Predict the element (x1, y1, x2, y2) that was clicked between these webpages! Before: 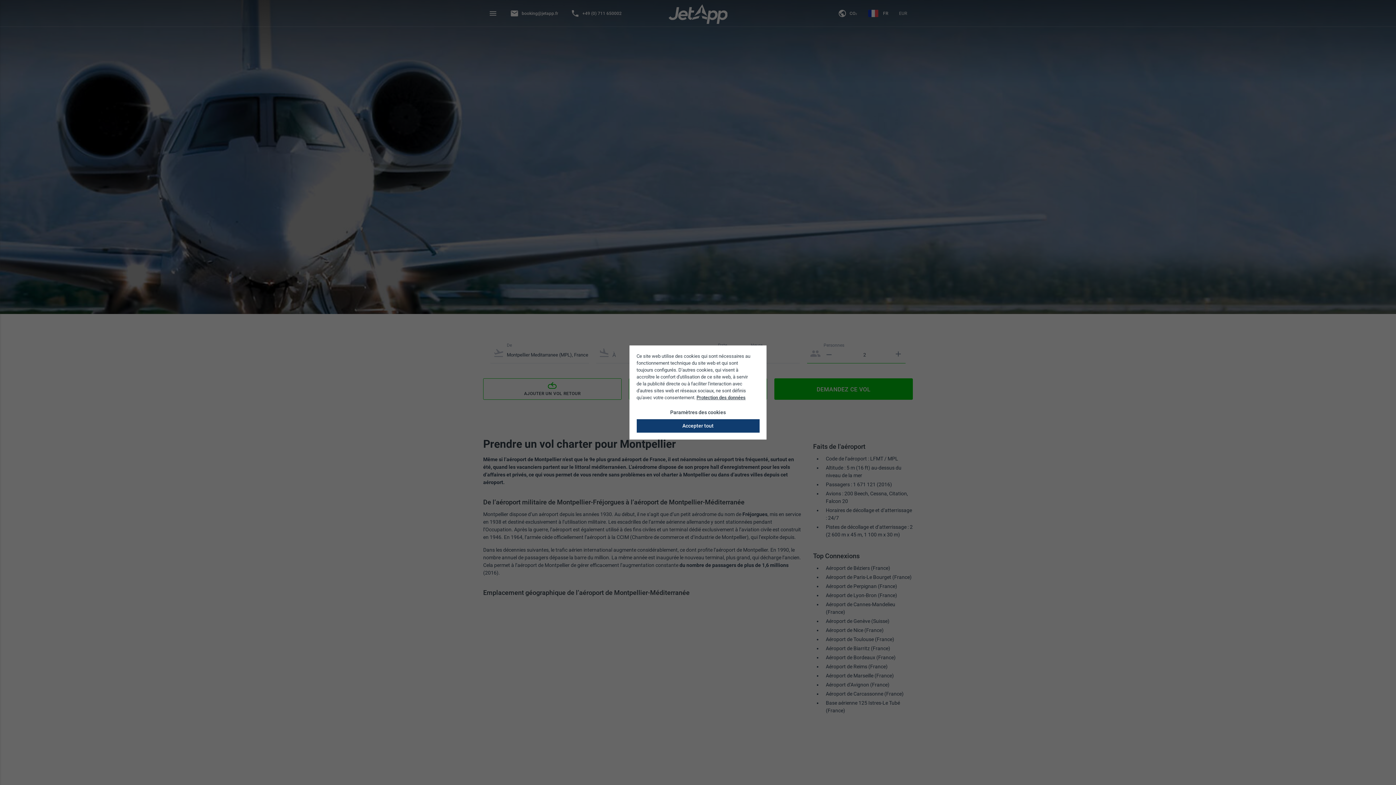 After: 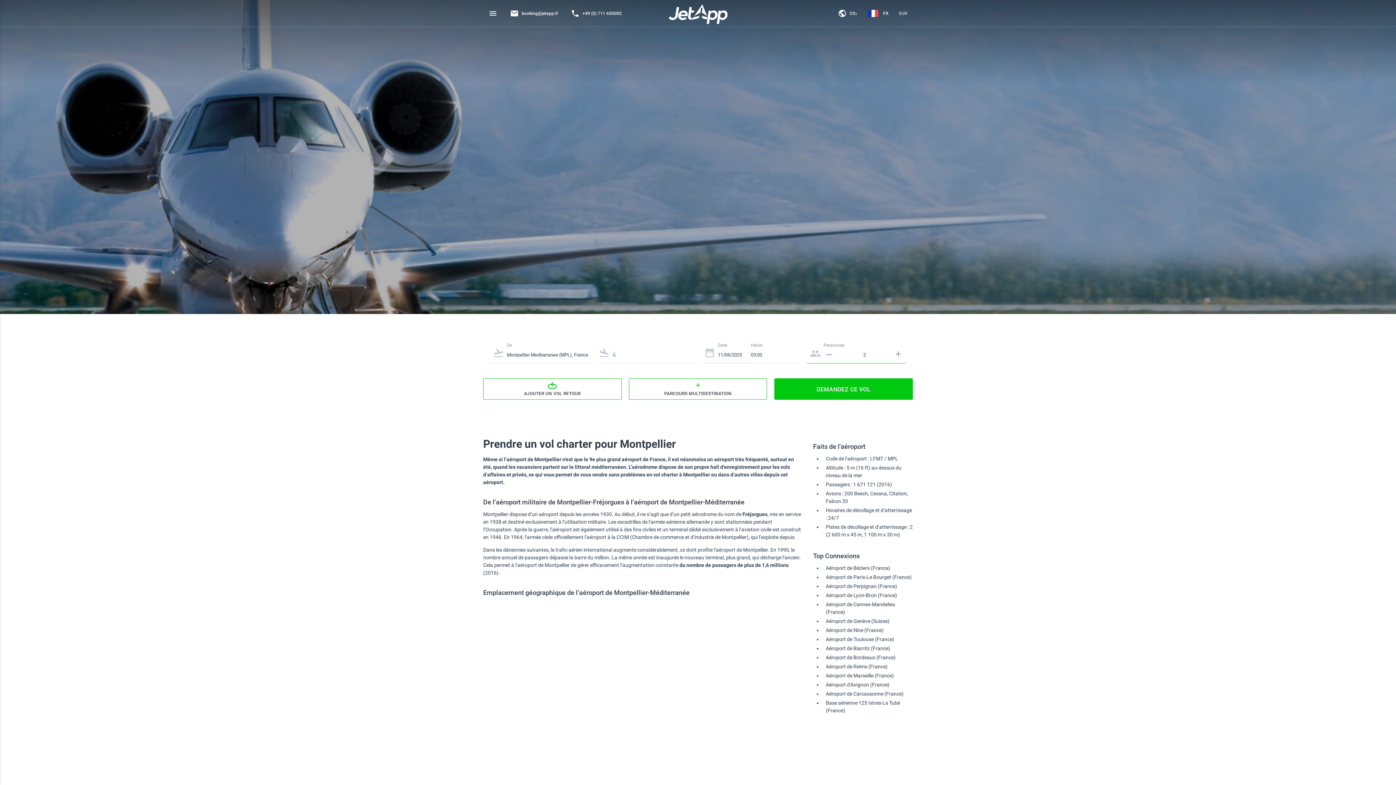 Action: label: Accepter tout bbox: (636, 419, 759, 432)